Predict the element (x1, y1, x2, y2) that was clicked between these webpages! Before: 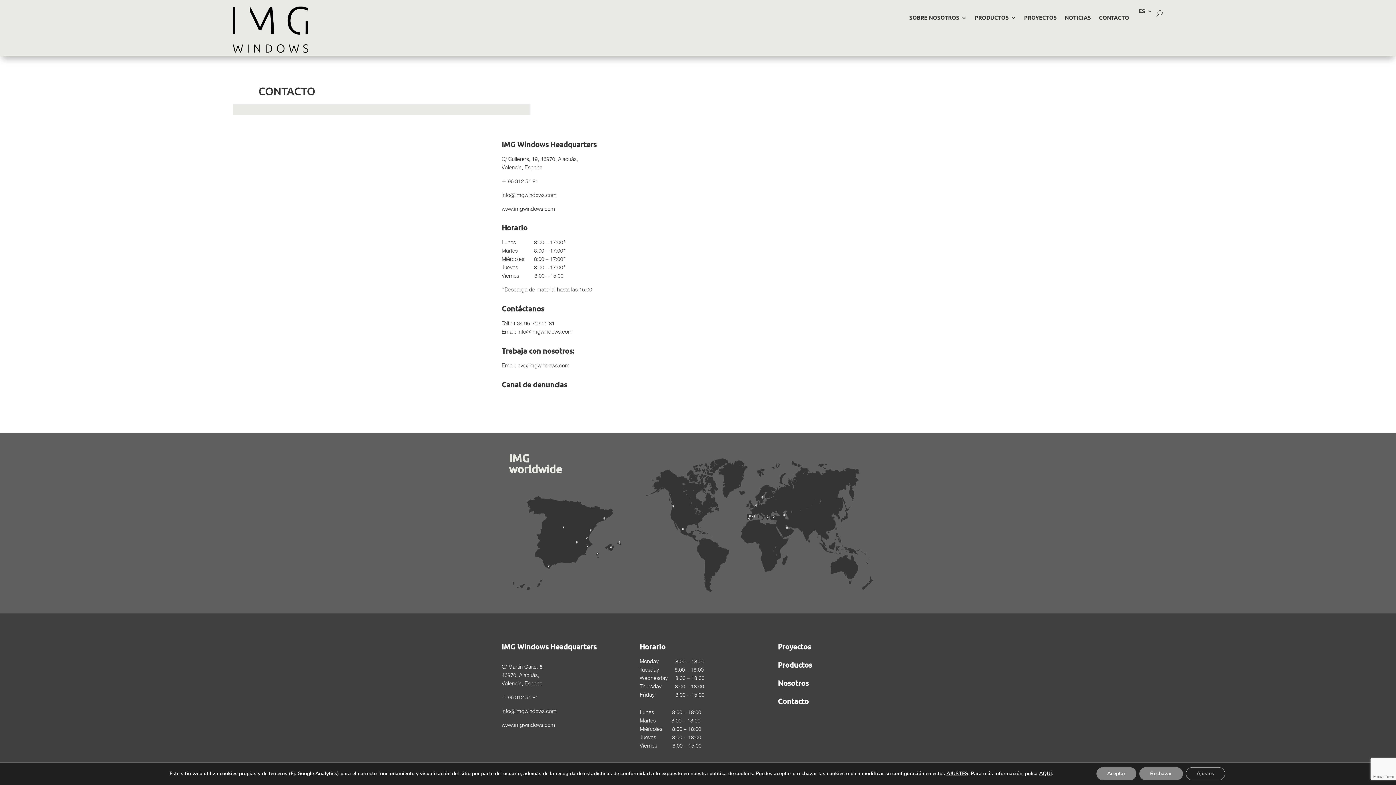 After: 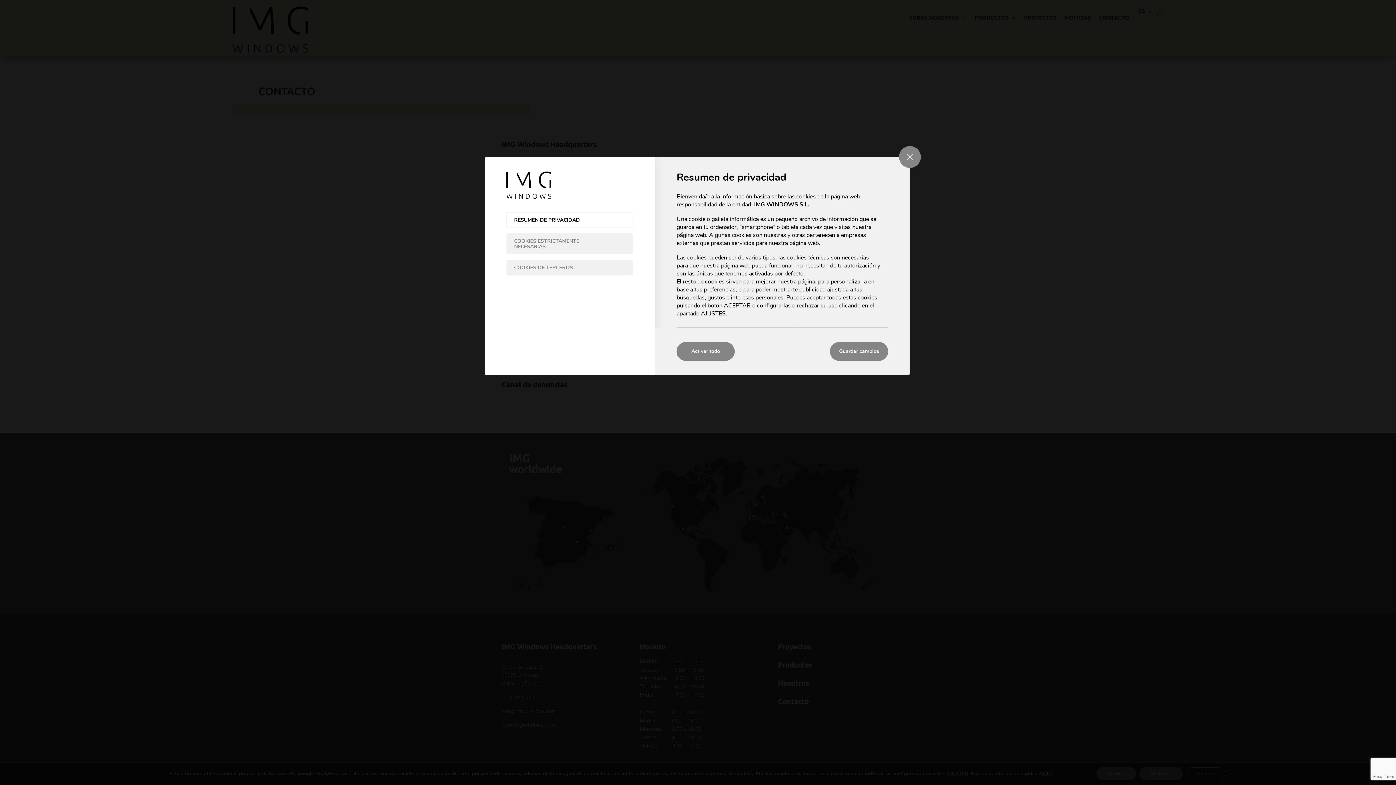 Action: bbox: (946, 770, 968, 777) label: AJUSTES